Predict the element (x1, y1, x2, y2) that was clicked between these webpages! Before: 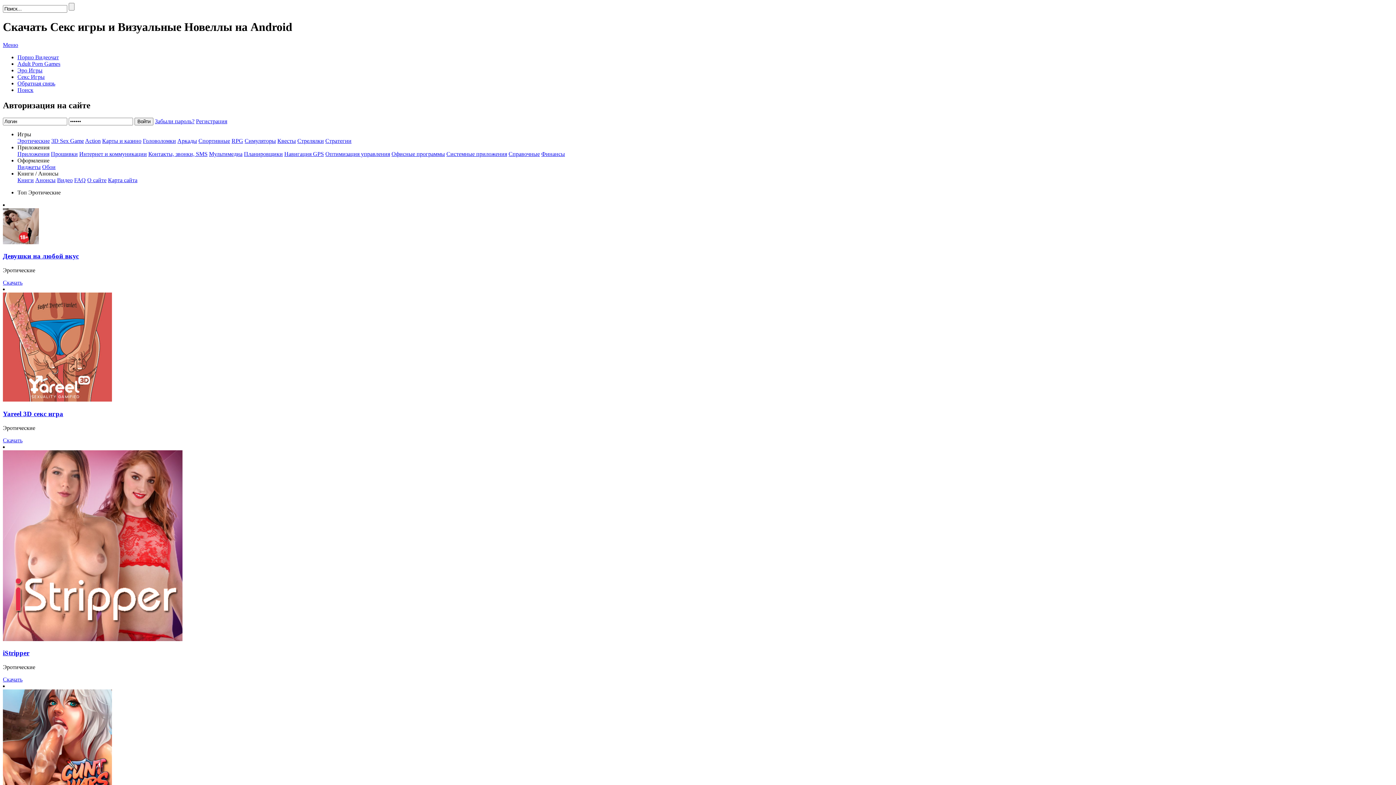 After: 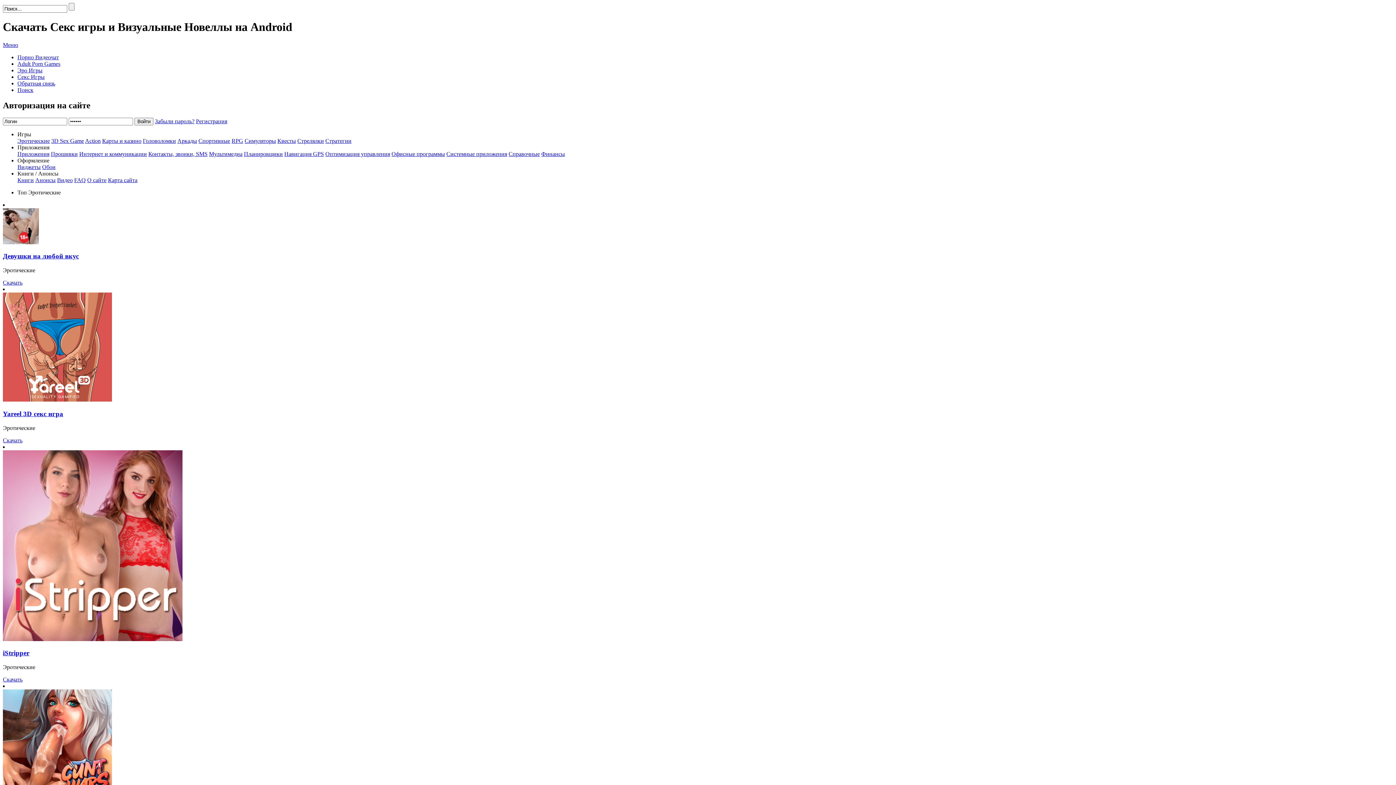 Action: bbox: (446, 150, 507, 156) label: Системные приложения